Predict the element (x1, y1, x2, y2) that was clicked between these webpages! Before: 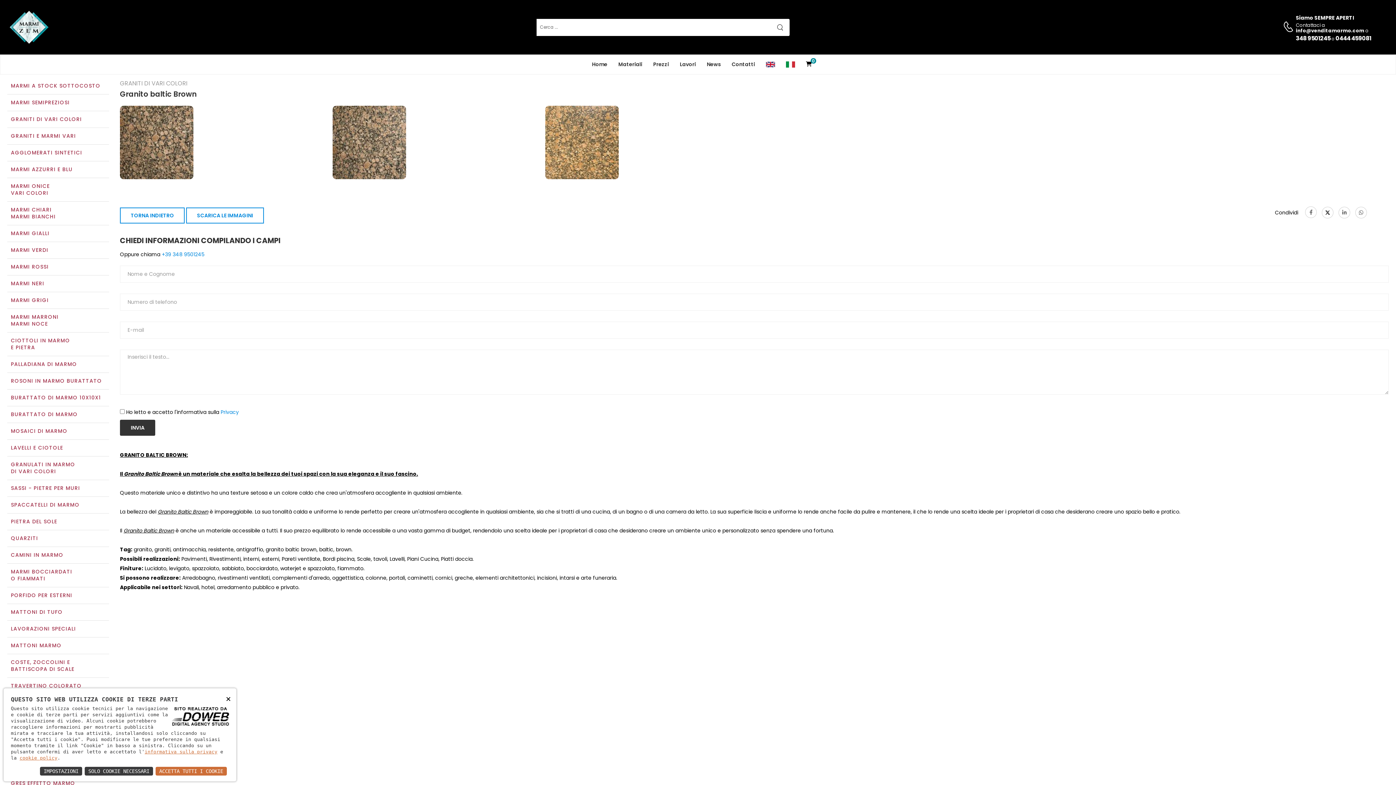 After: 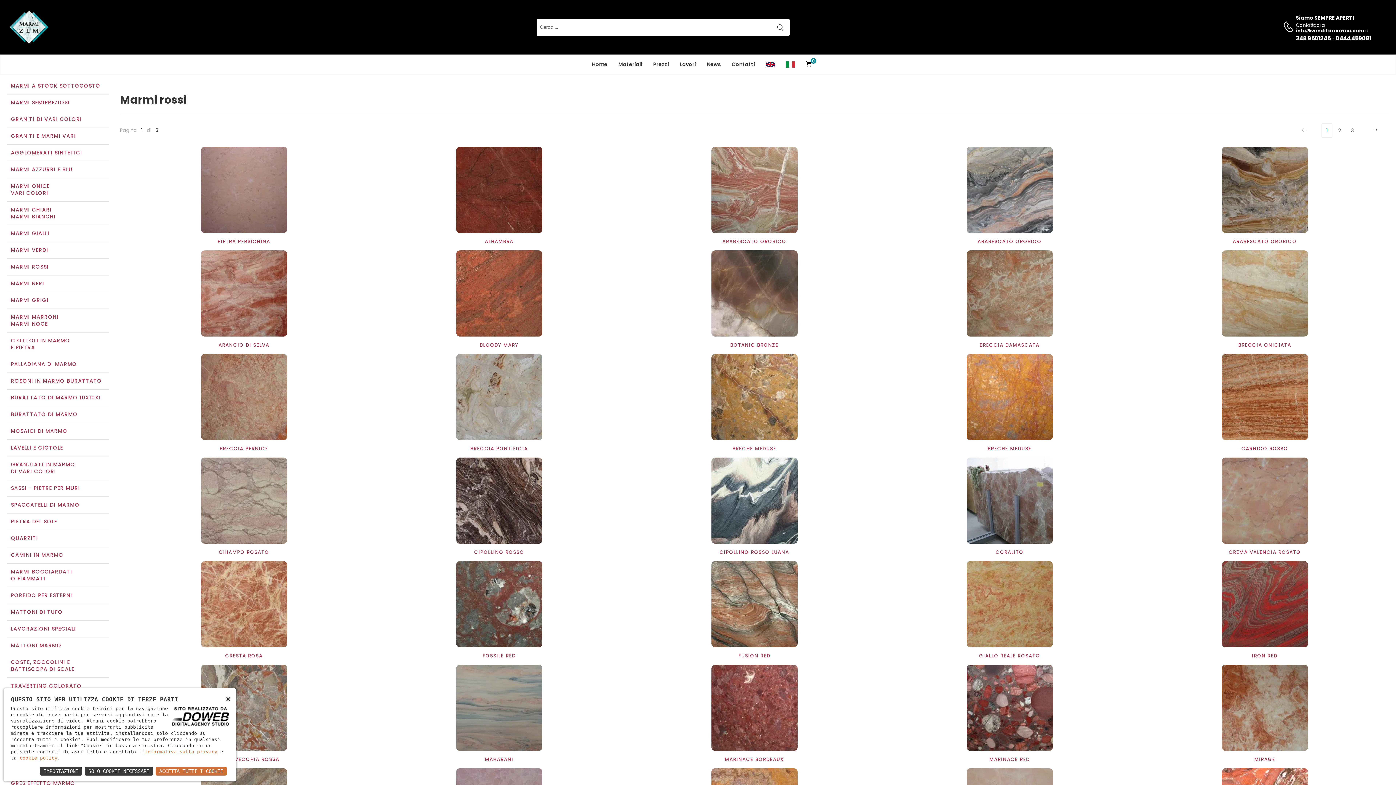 Action: bbox: (7, 258, 109, 275) label: MARMI ROSSI